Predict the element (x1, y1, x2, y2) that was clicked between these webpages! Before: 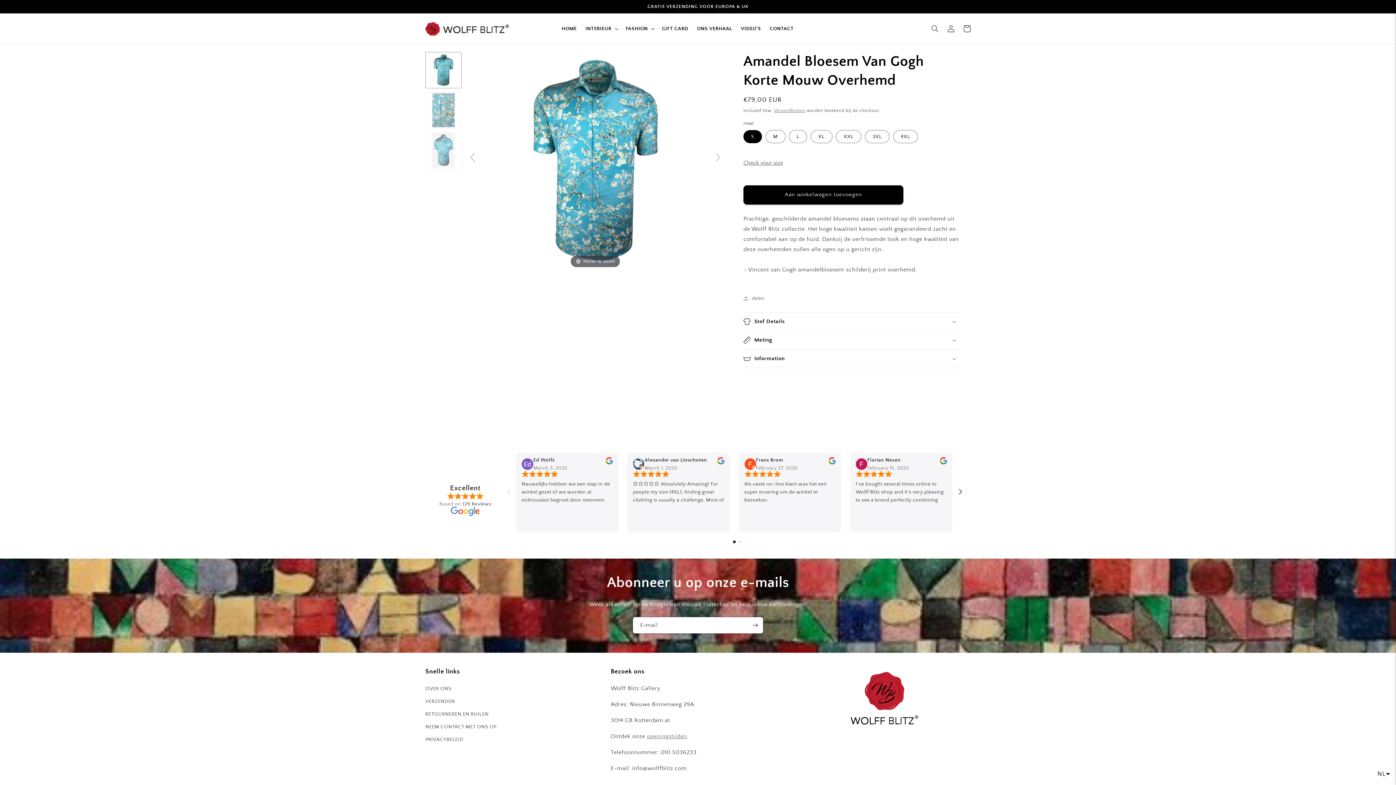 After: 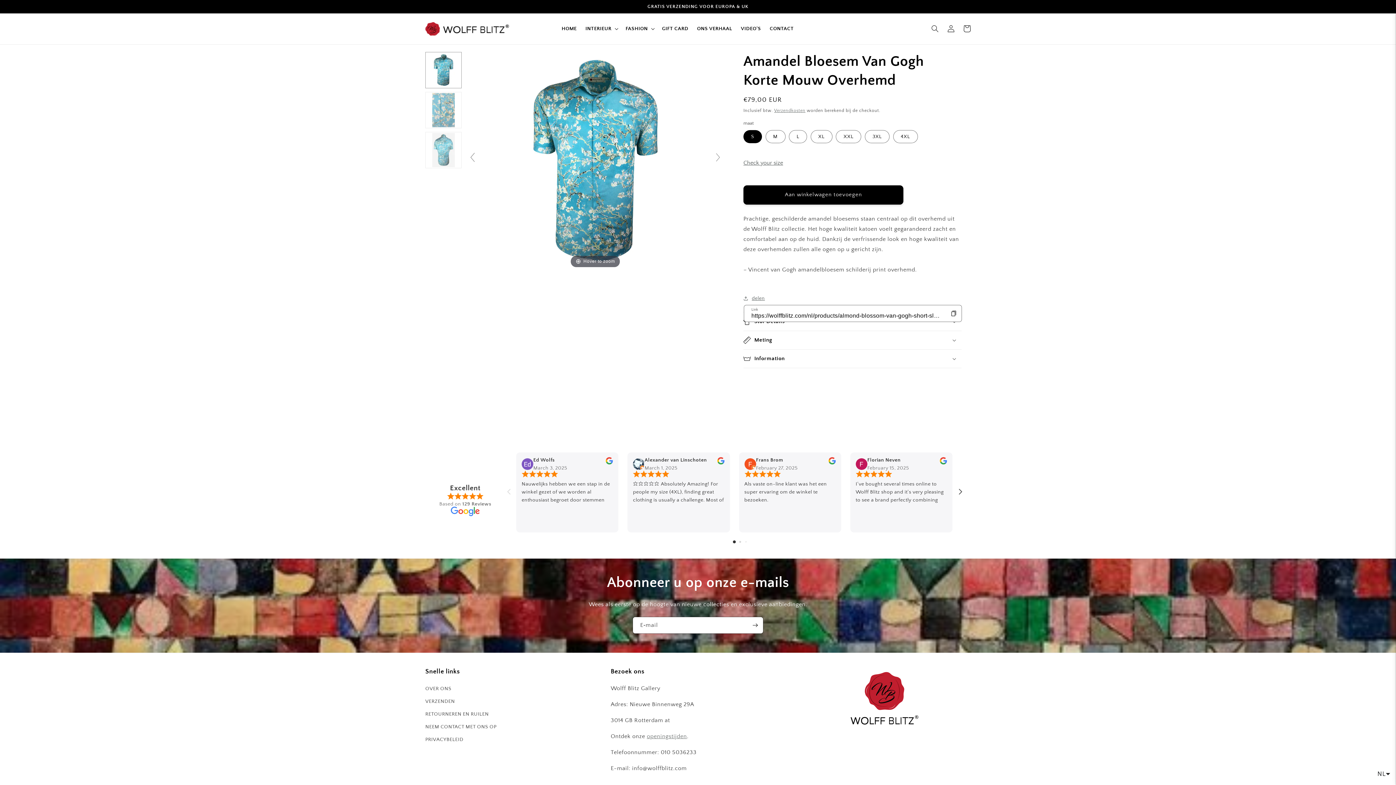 Action: label: delen bbox: (743, 294, 765, 303)